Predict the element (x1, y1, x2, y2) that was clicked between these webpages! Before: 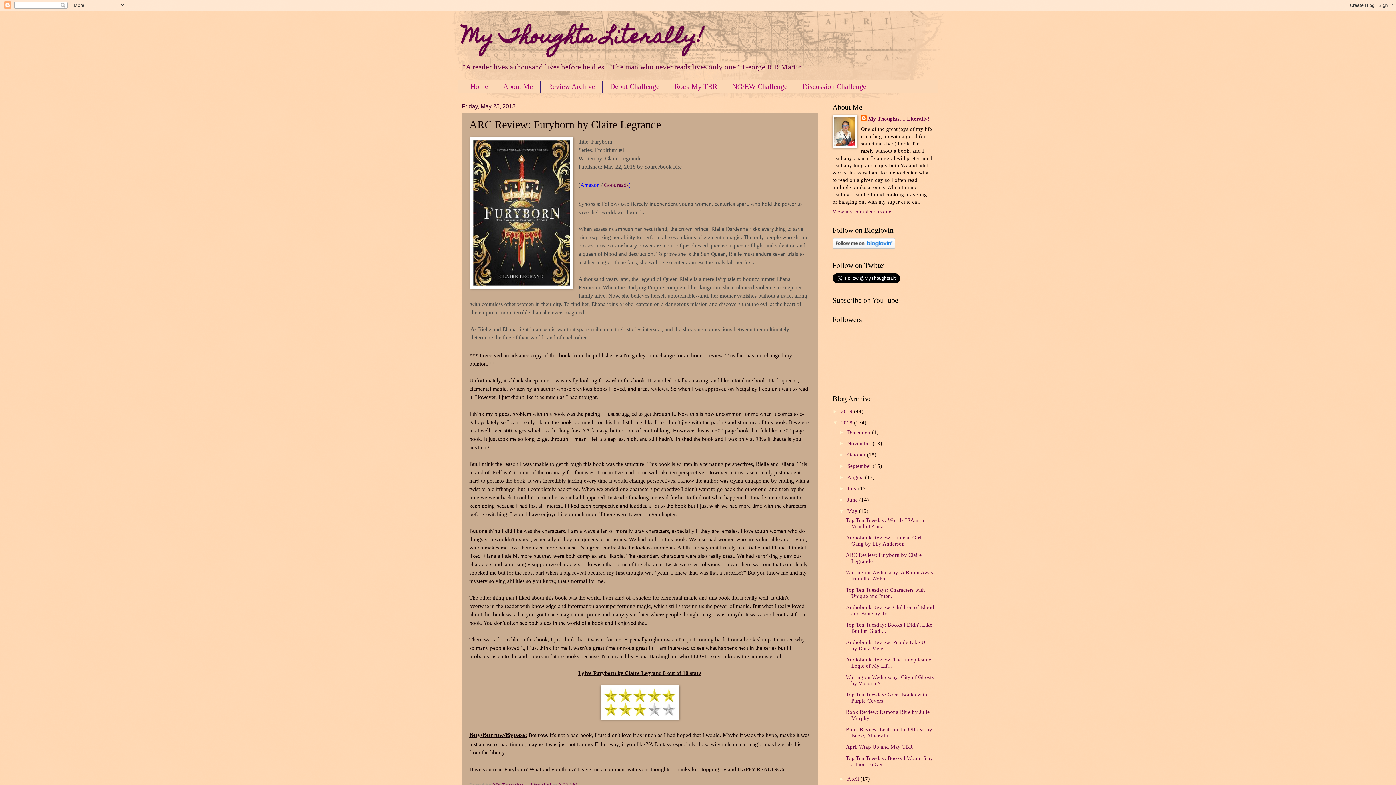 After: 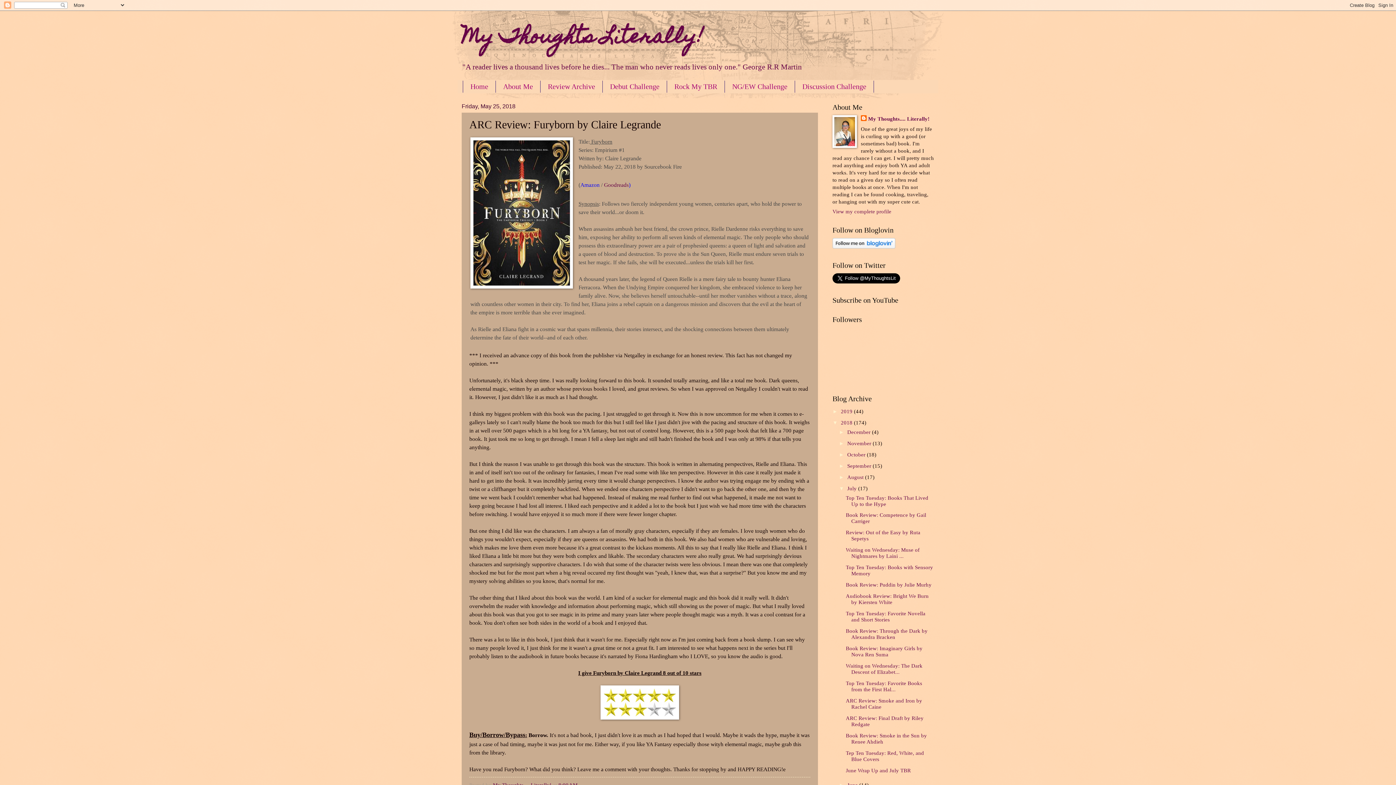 Action: label: ►   bbox: (839, 485, 847, 491)